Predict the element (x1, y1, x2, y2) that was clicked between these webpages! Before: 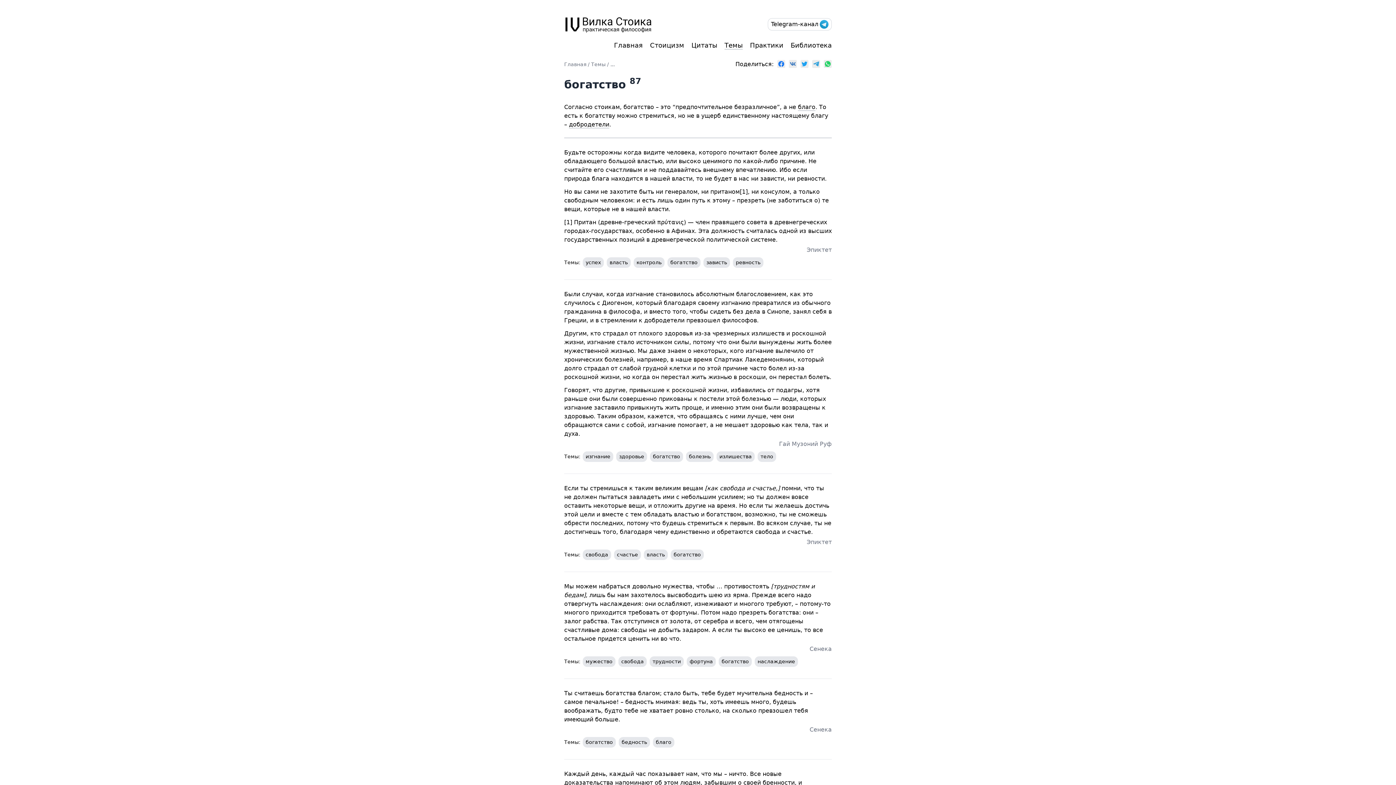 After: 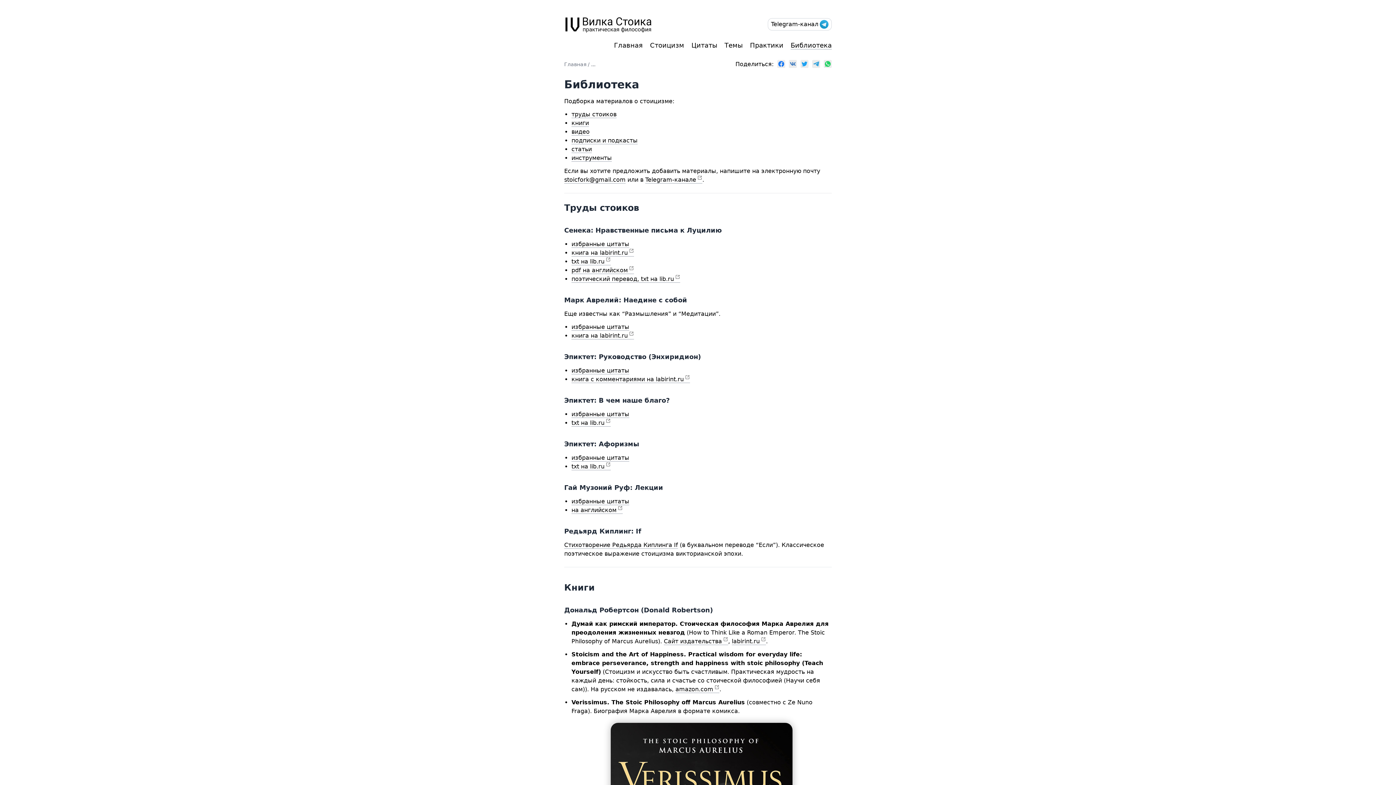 Action: label: Библиотека bbox: (790, 41, 832, 49)